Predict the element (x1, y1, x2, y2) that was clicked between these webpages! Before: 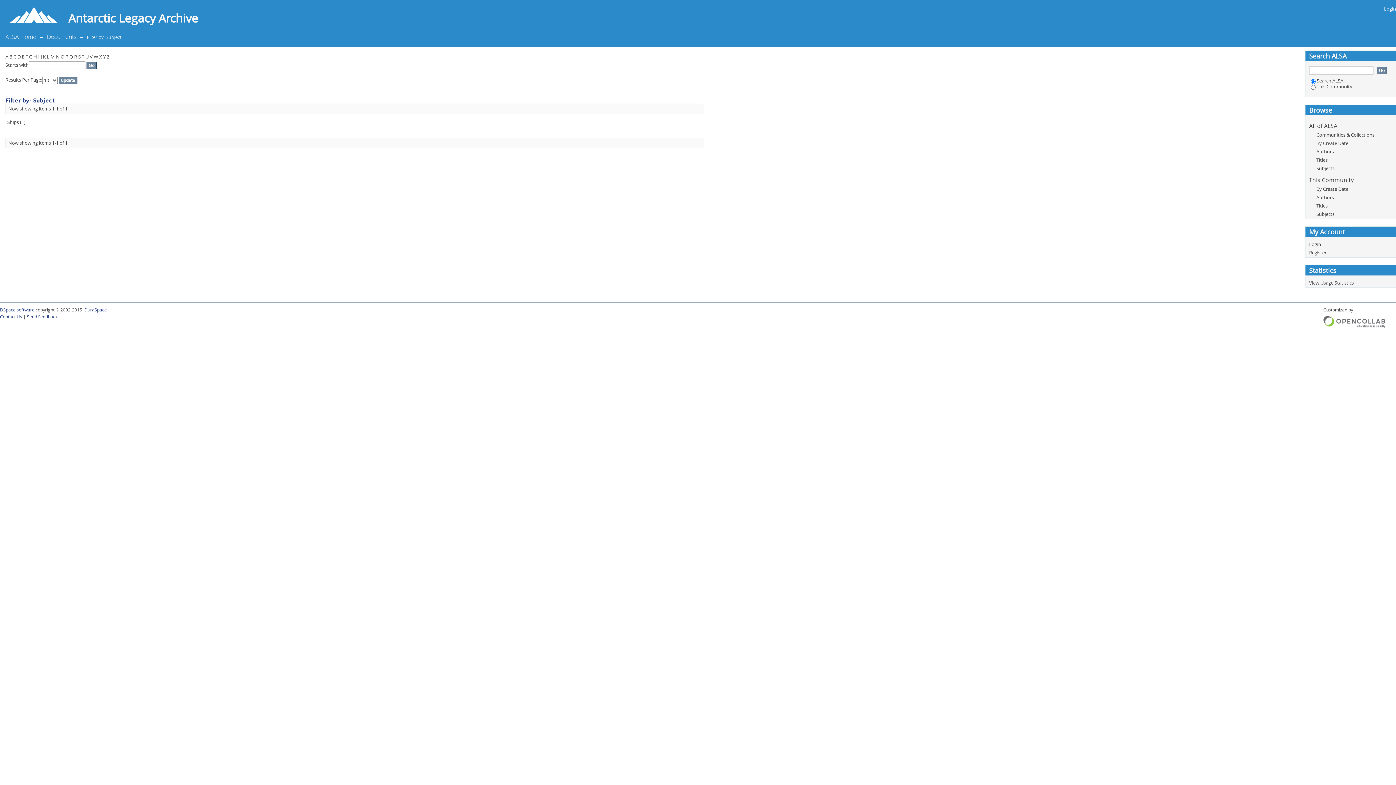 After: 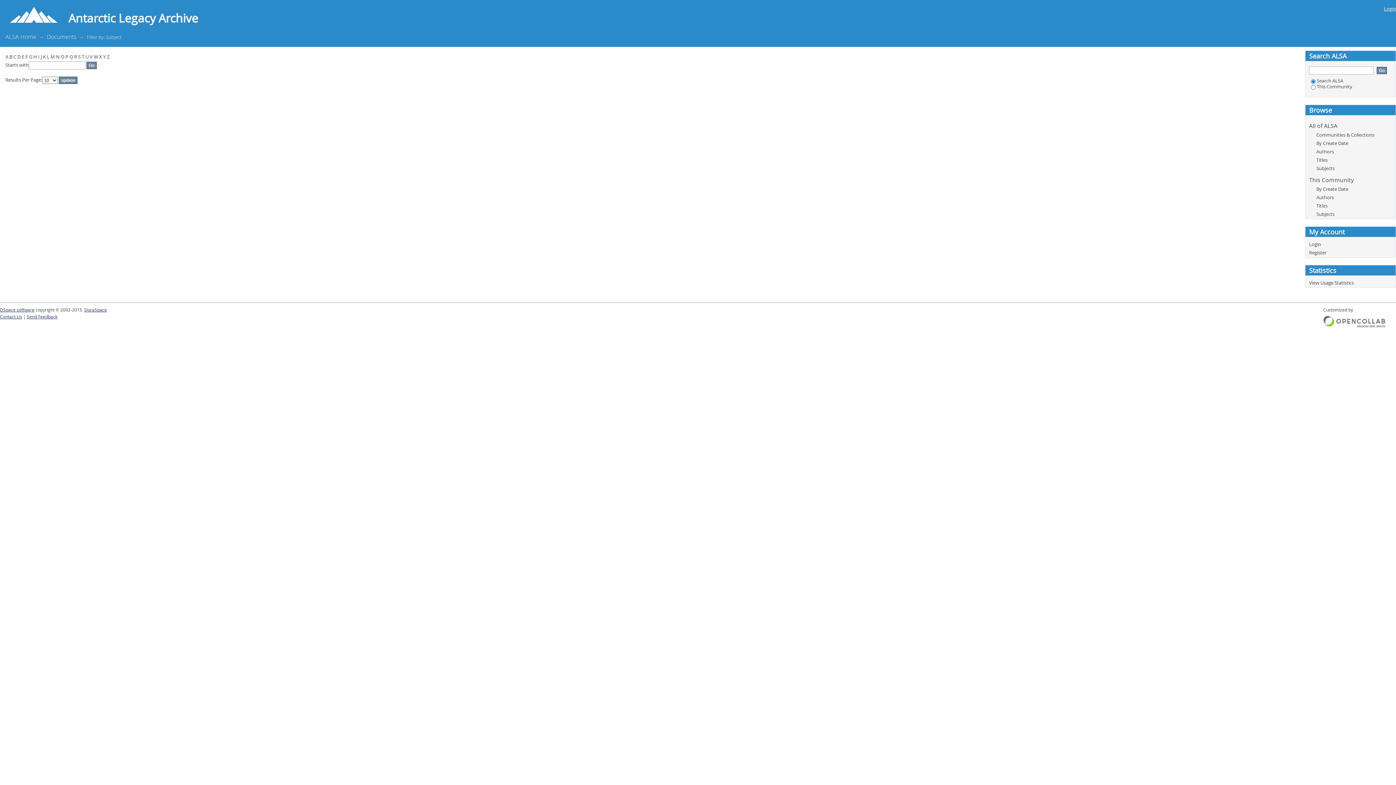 Action: bbox: (99, 53, 102, 60) label: X